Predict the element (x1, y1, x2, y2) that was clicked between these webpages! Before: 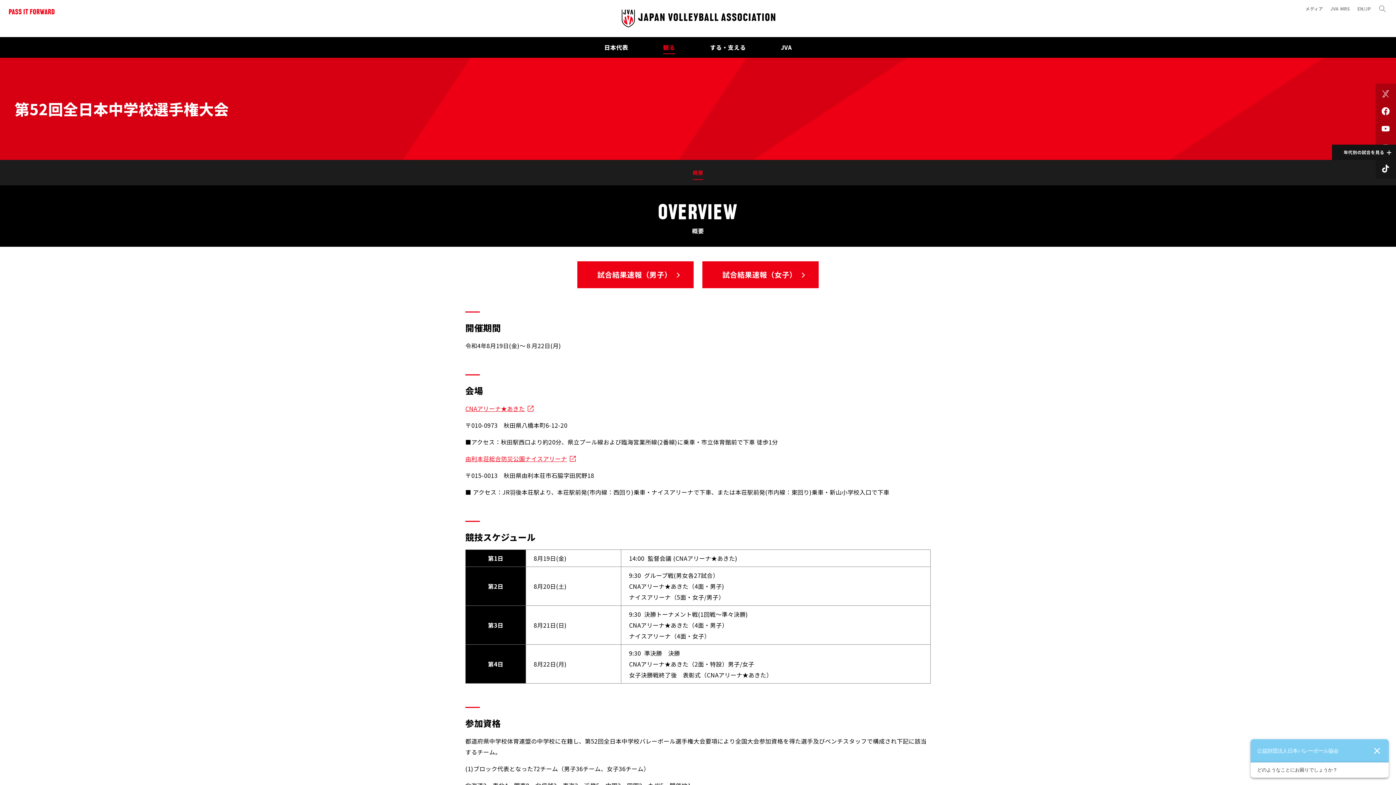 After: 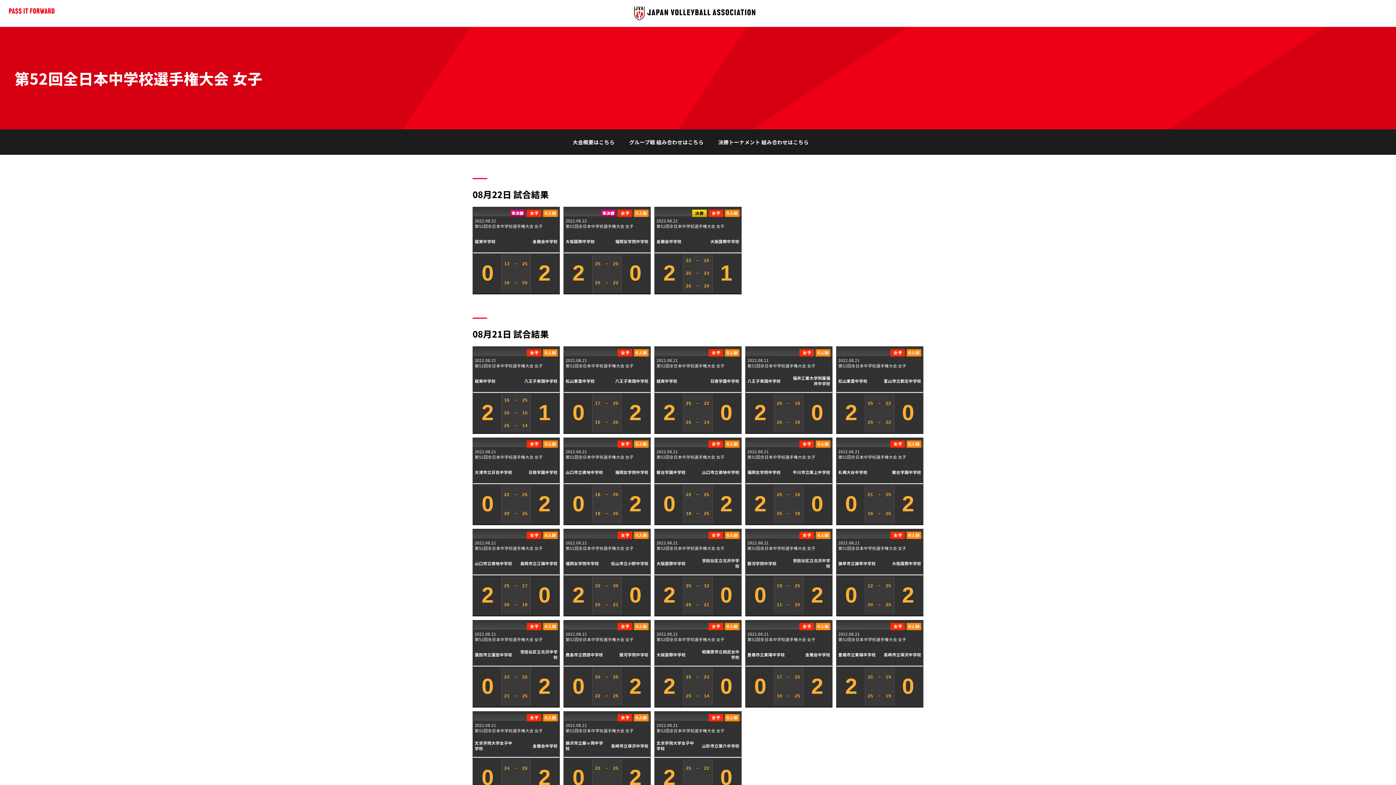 Action: label: 試合結果速報（女子） bbox: (702, 261, 818, 288)